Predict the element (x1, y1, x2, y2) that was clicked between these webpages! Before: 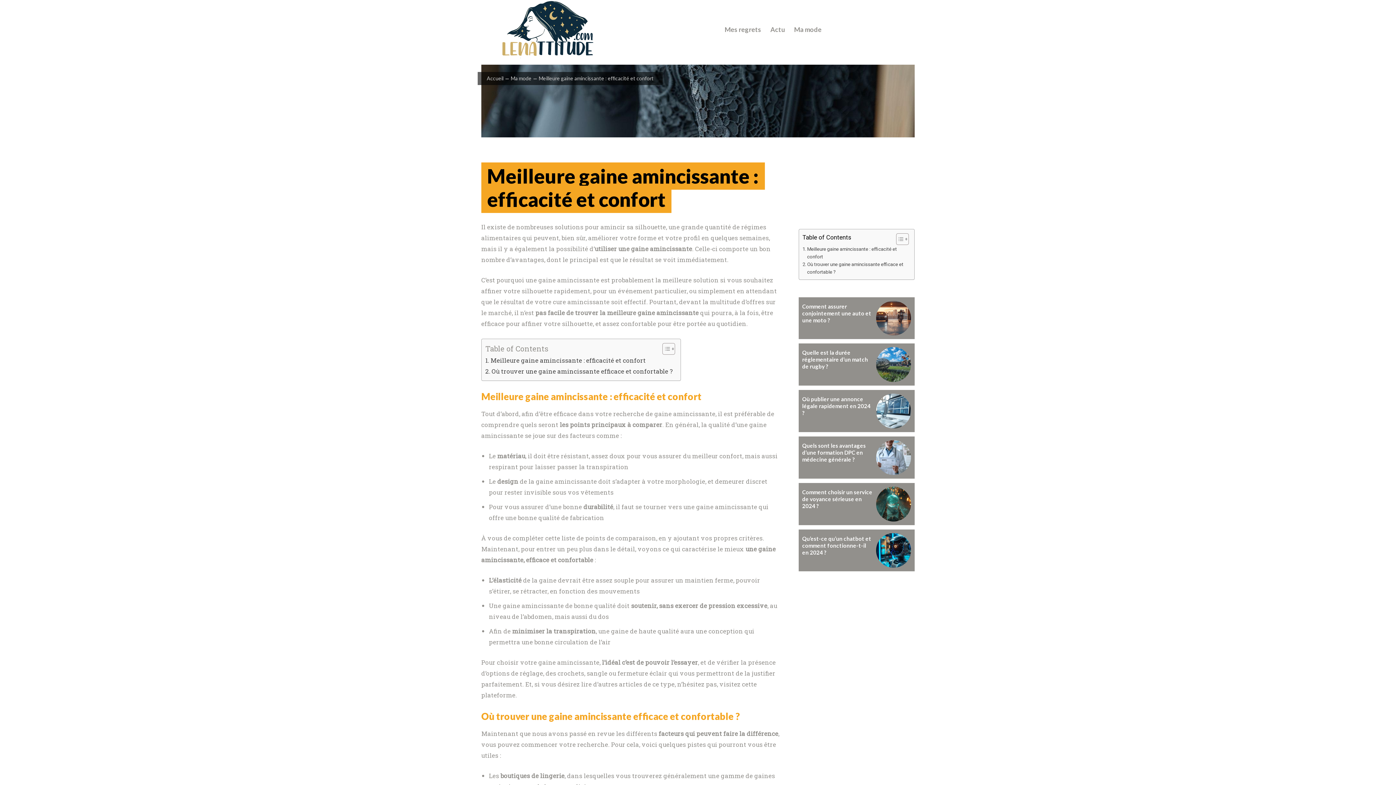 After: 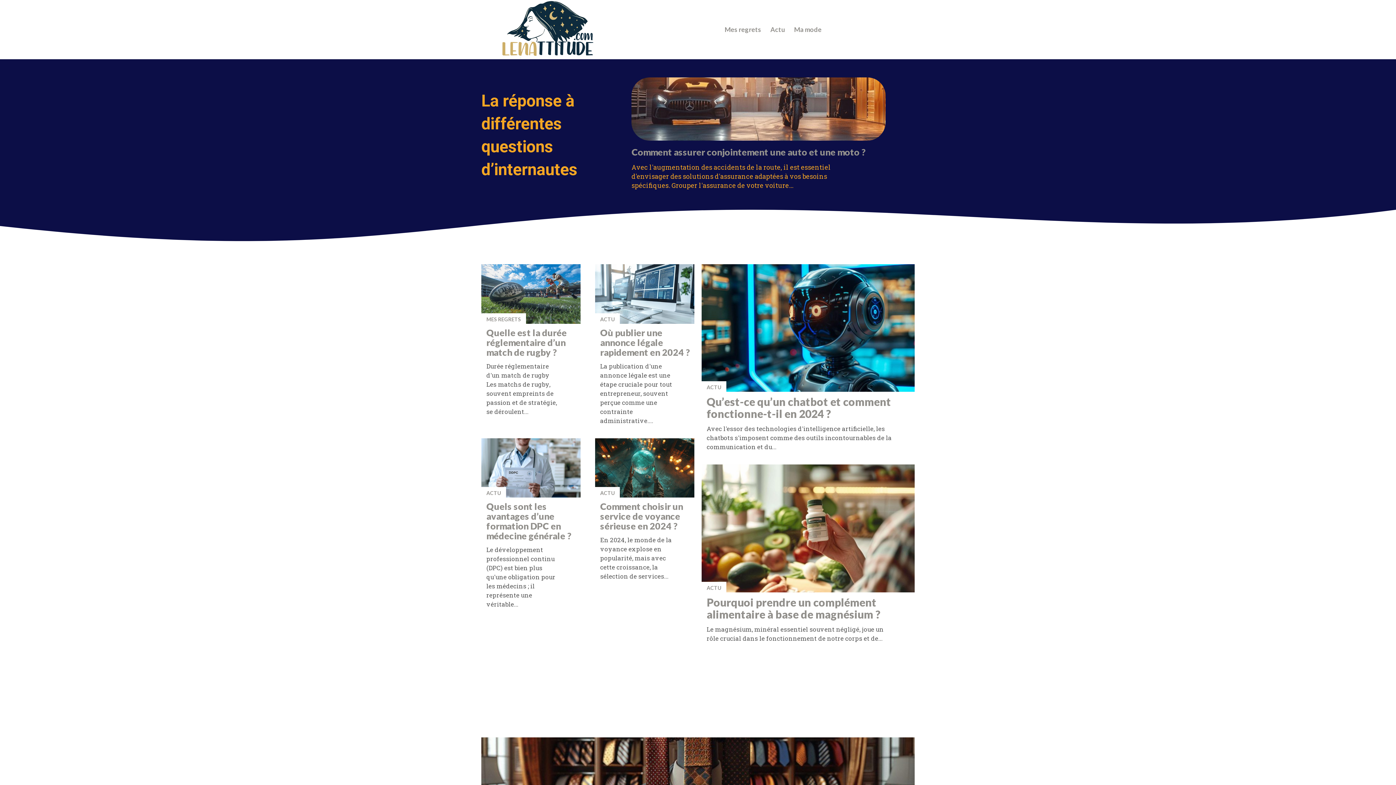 Action: bbox: (481, 1, 614, 58)